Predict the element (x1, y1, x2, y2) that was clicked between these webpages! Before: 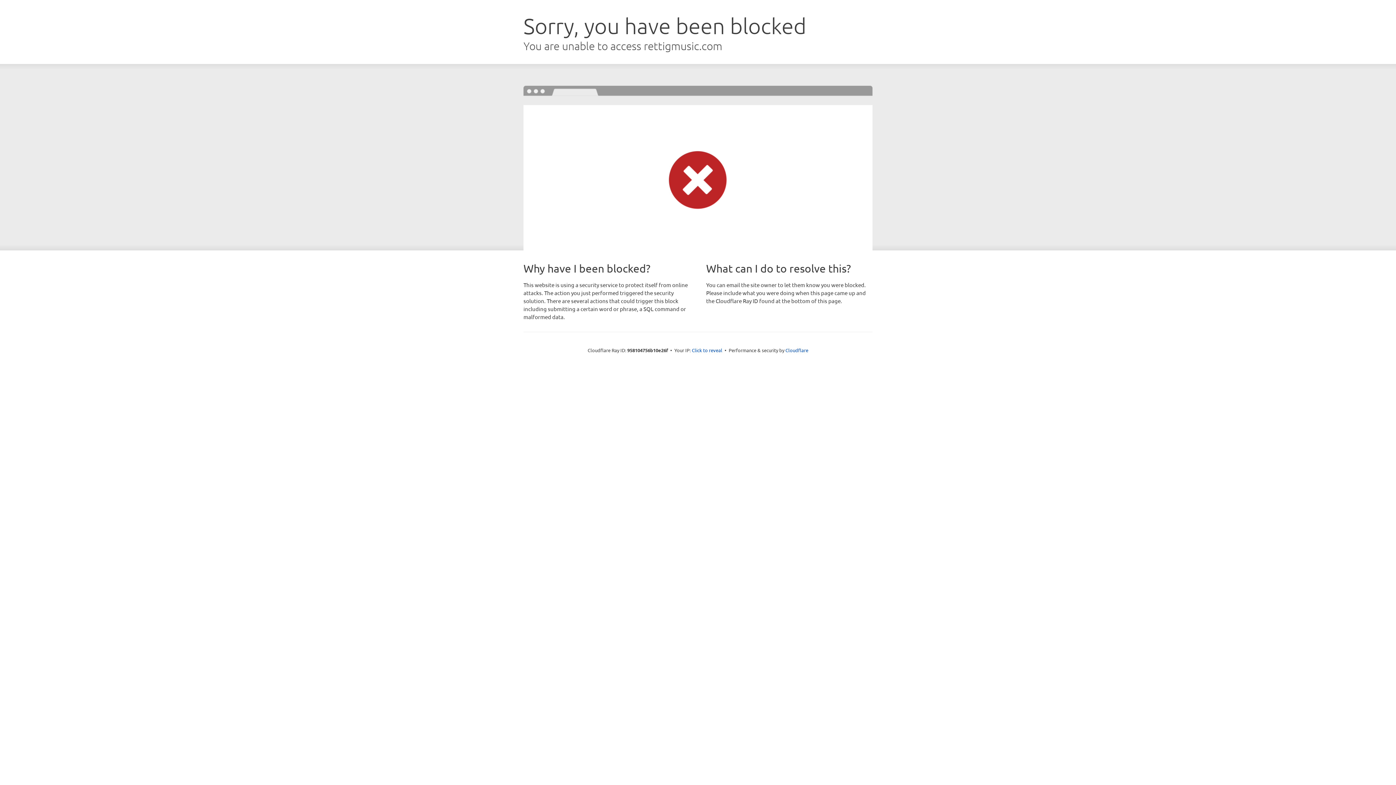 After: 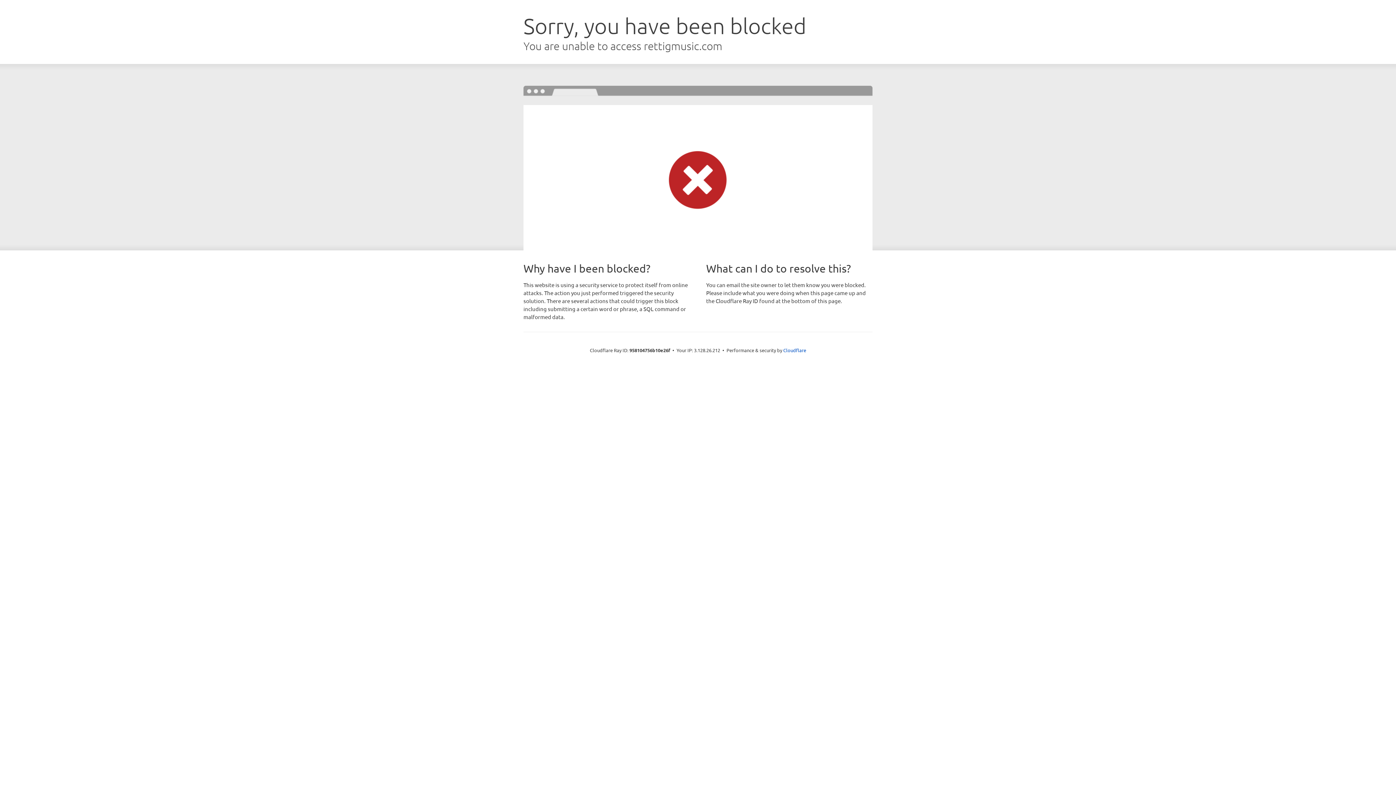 Action: label: Click to reveal bbox: (692, 346, 722, 353)